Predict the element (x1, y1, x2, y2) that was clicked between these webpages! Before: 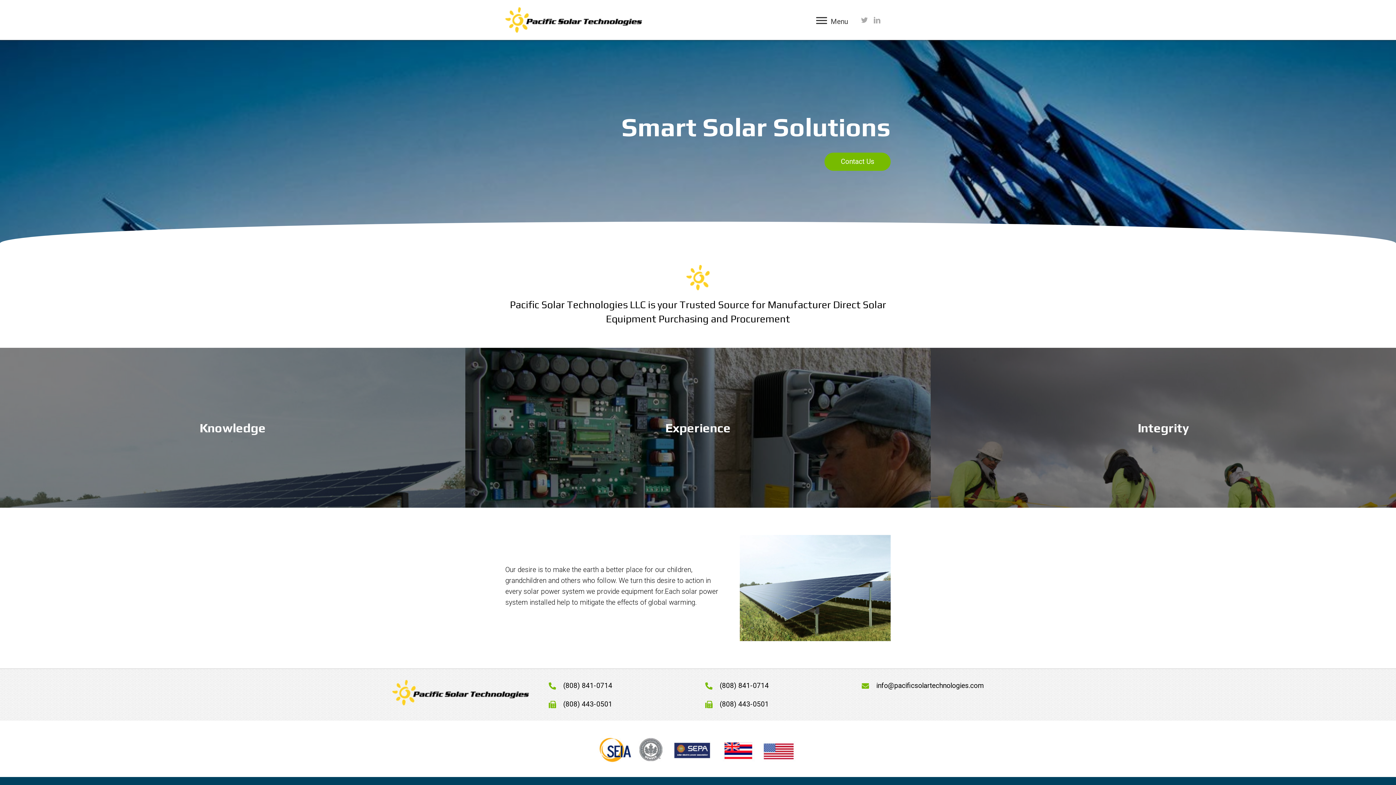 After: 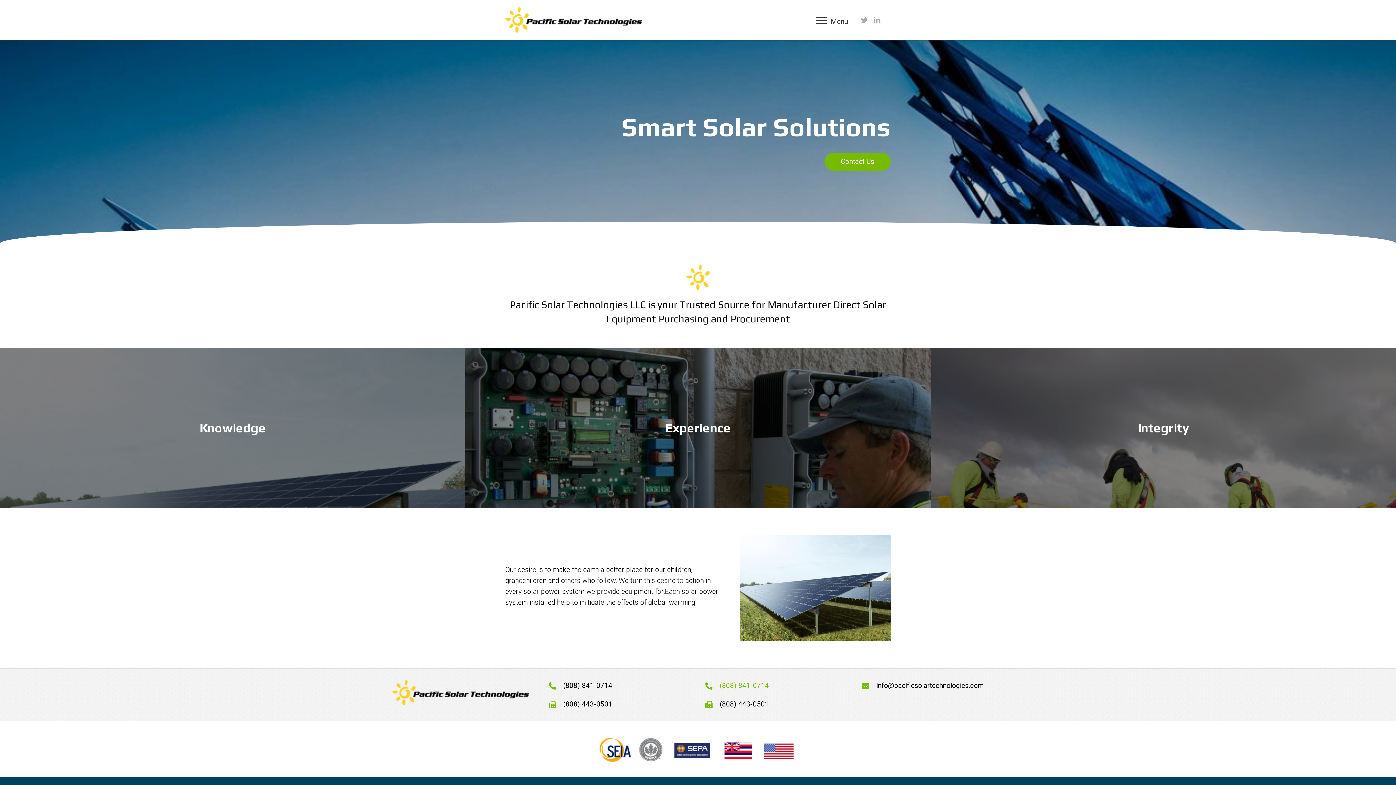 Action: bbox: (720, 681, 769, 690) label: (808) 841-0714